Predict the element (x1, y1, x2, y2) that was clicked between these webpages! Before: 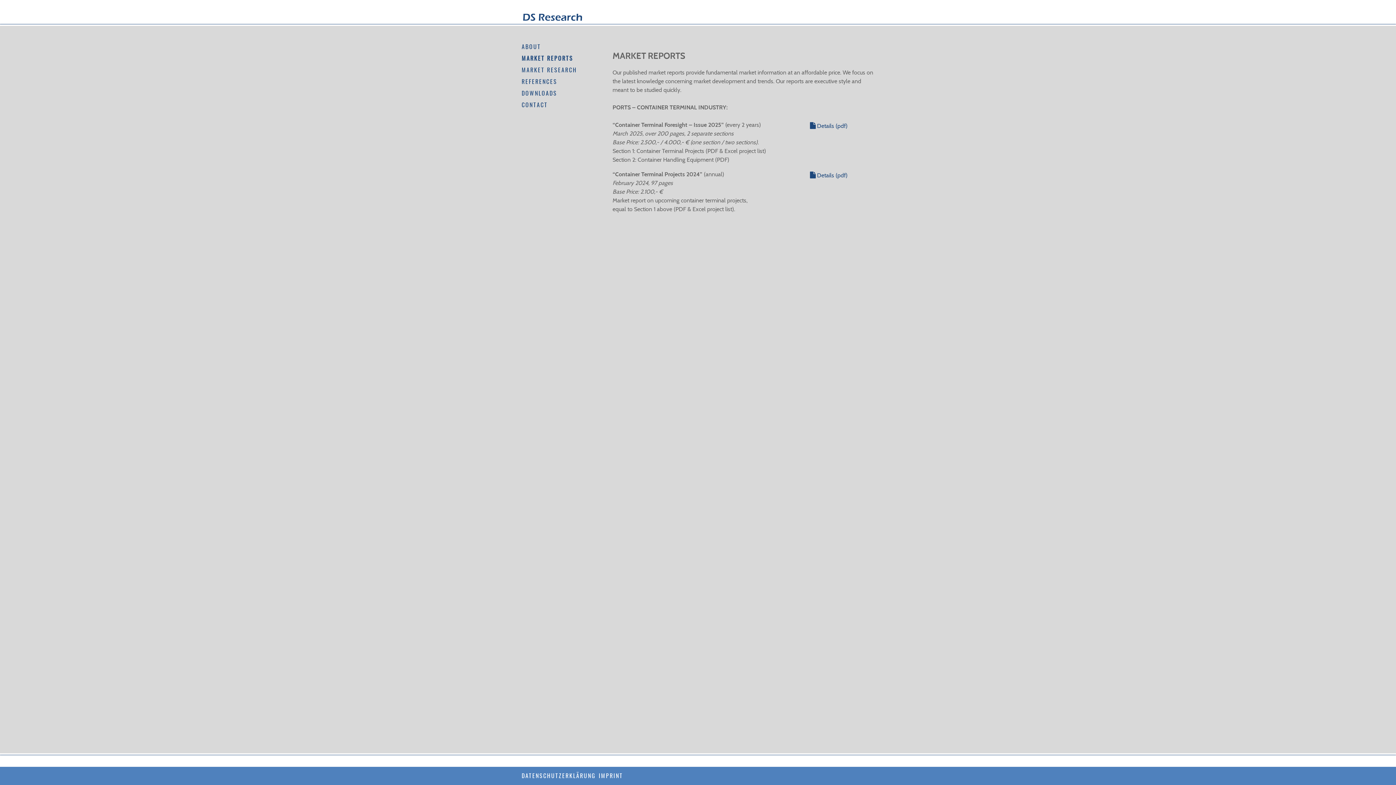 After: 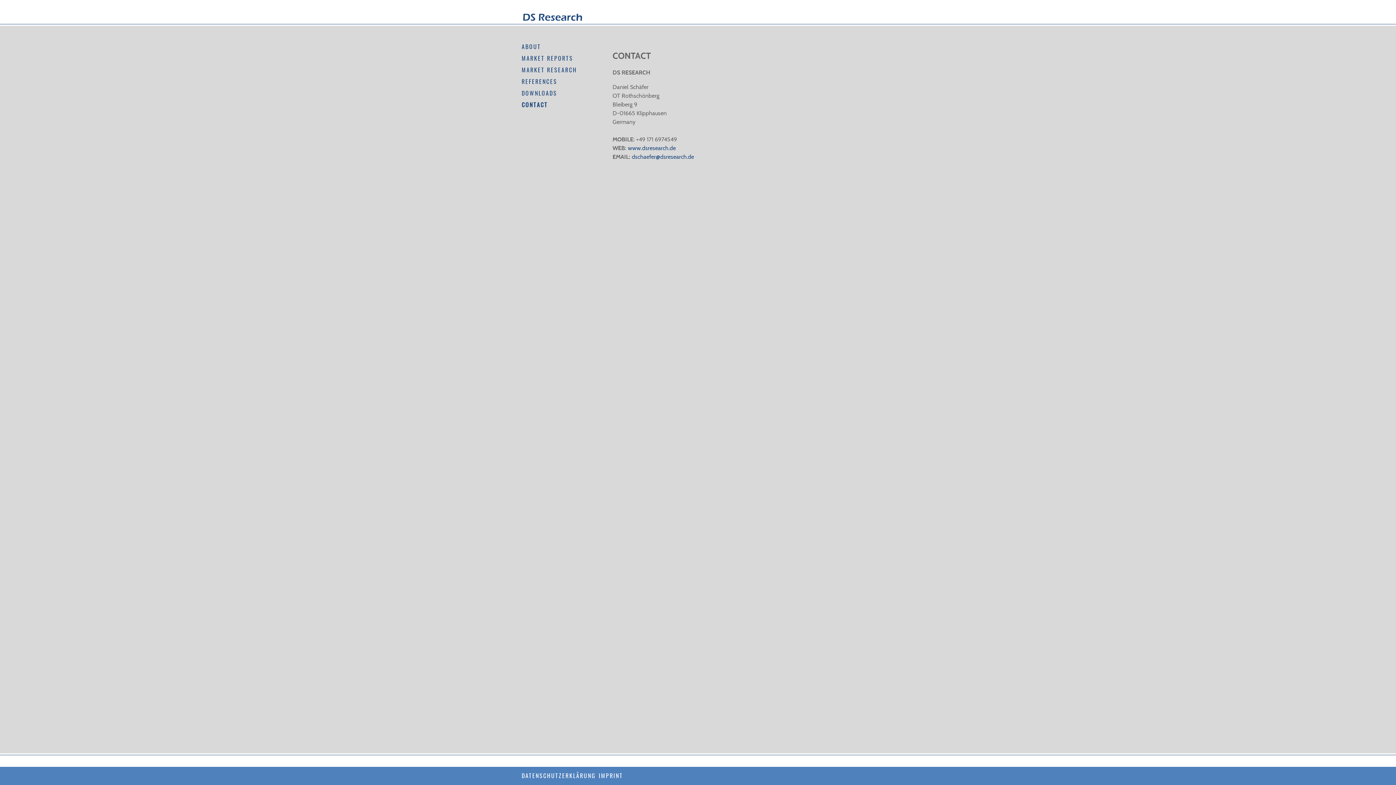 Action: label: CONTACT bbox: (521, 98, 601, 110)